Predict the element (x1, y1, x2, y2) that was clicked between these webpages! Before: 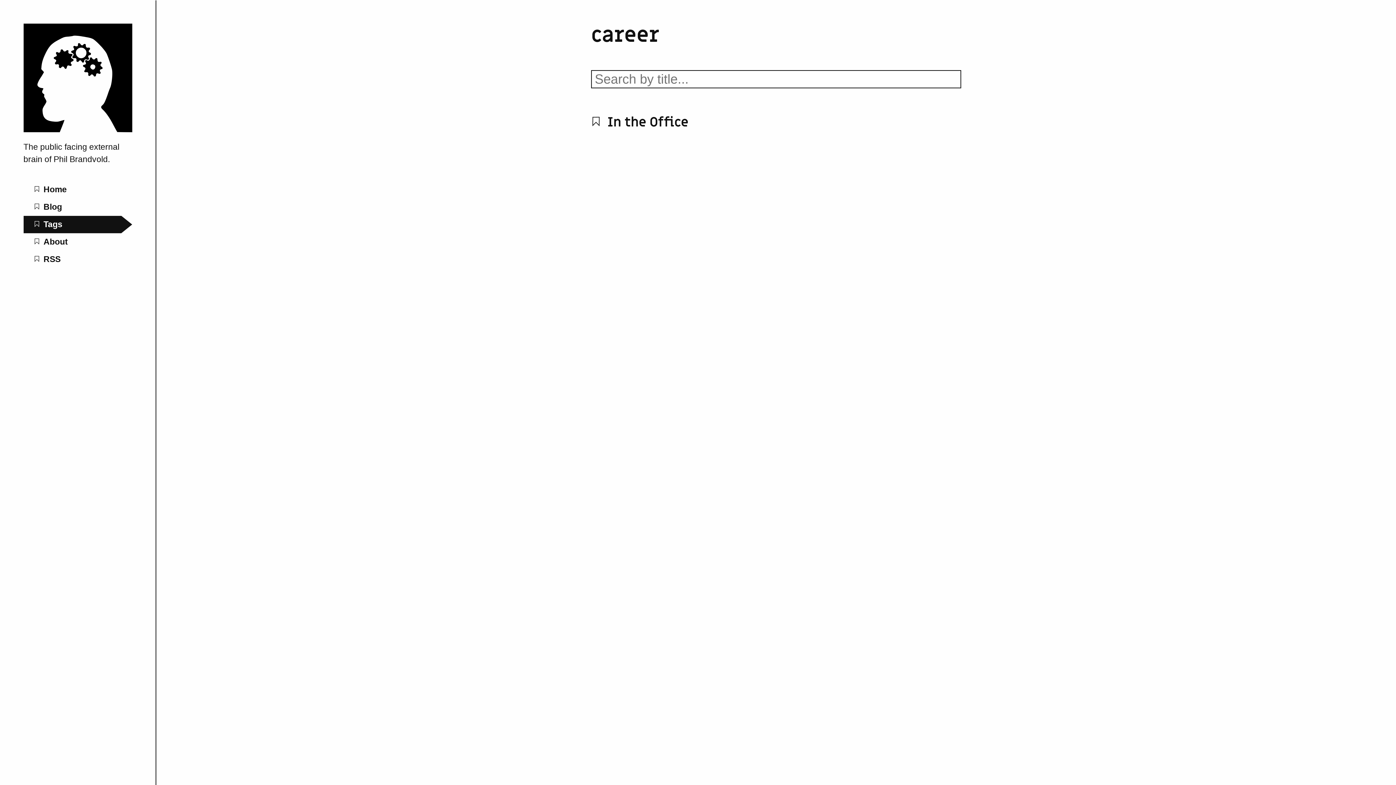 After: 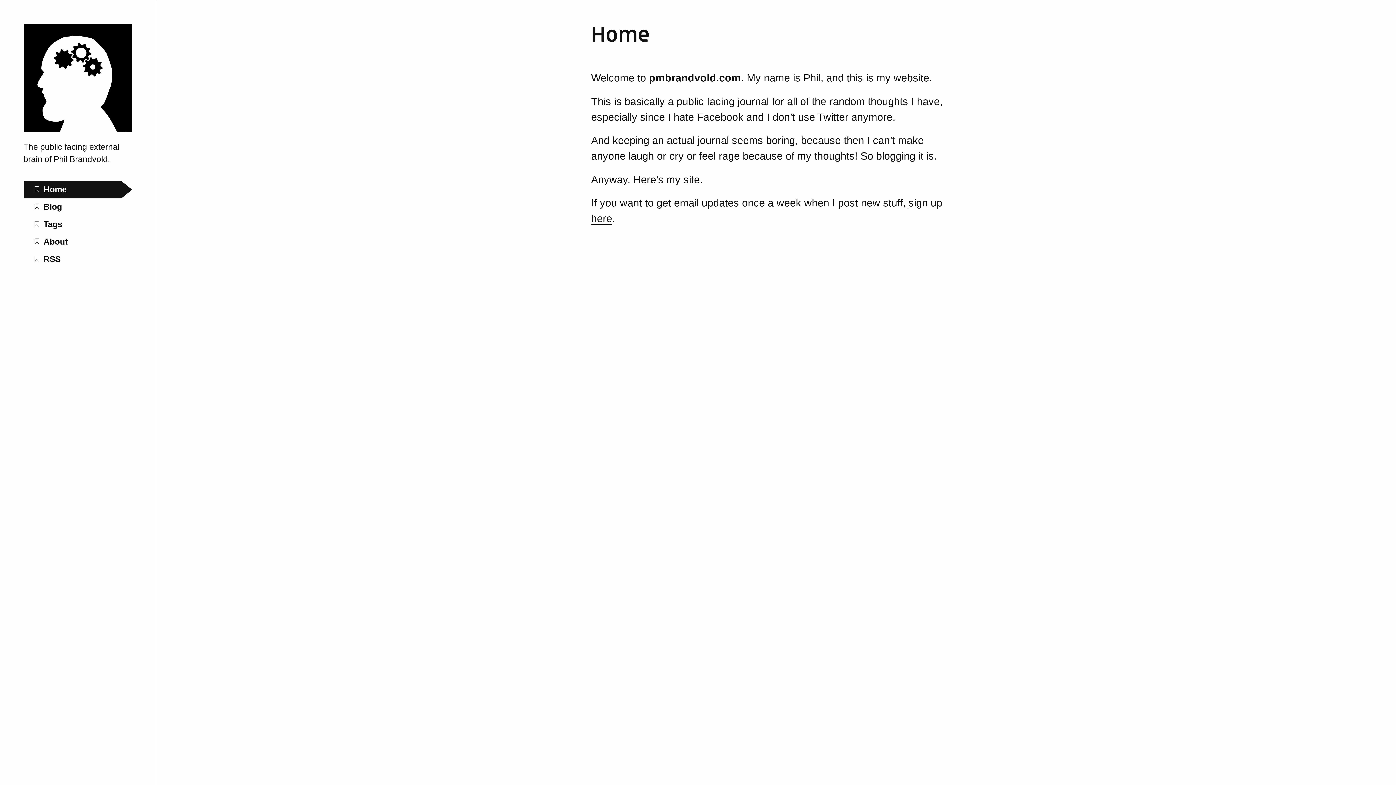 Action: bbox: (23, 124, 132, 134) label: pmbrandvold.com home page